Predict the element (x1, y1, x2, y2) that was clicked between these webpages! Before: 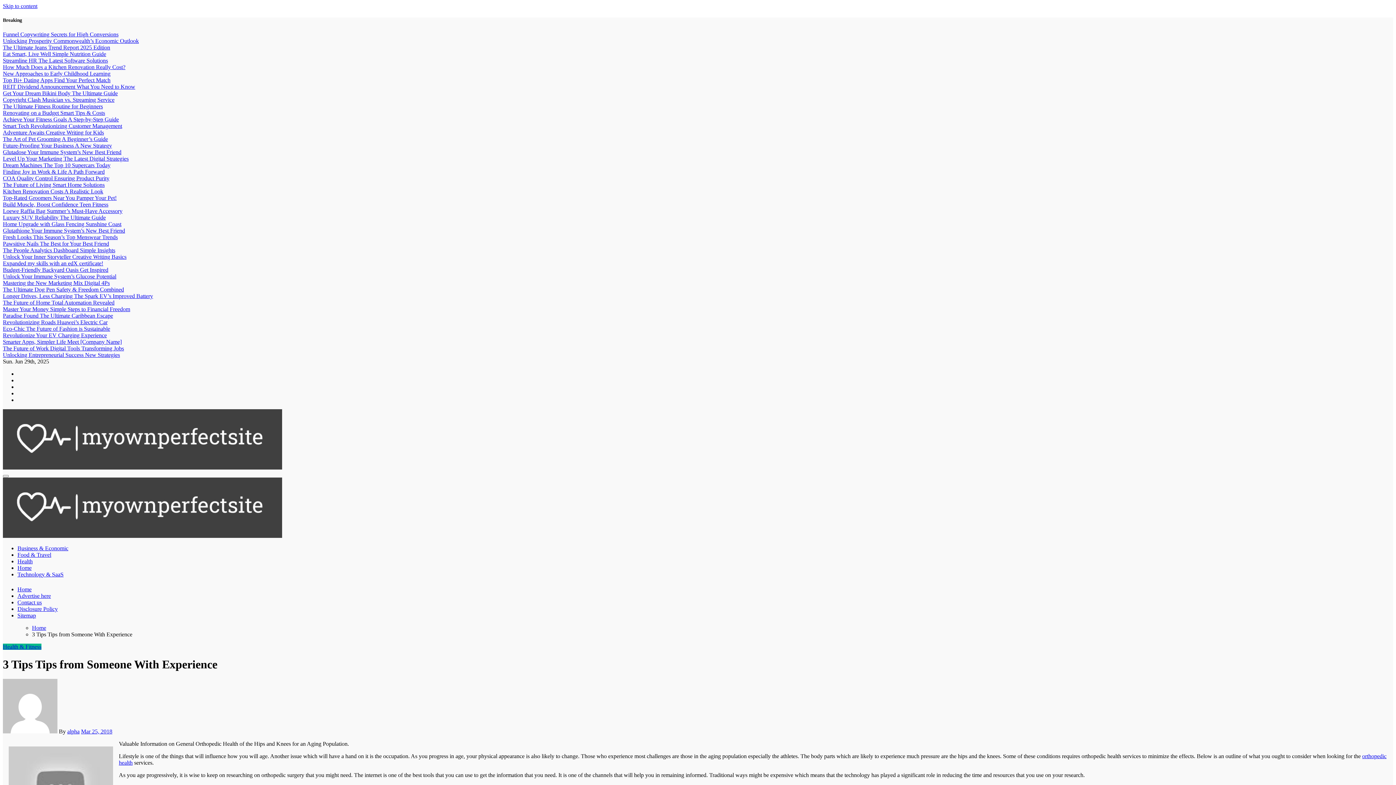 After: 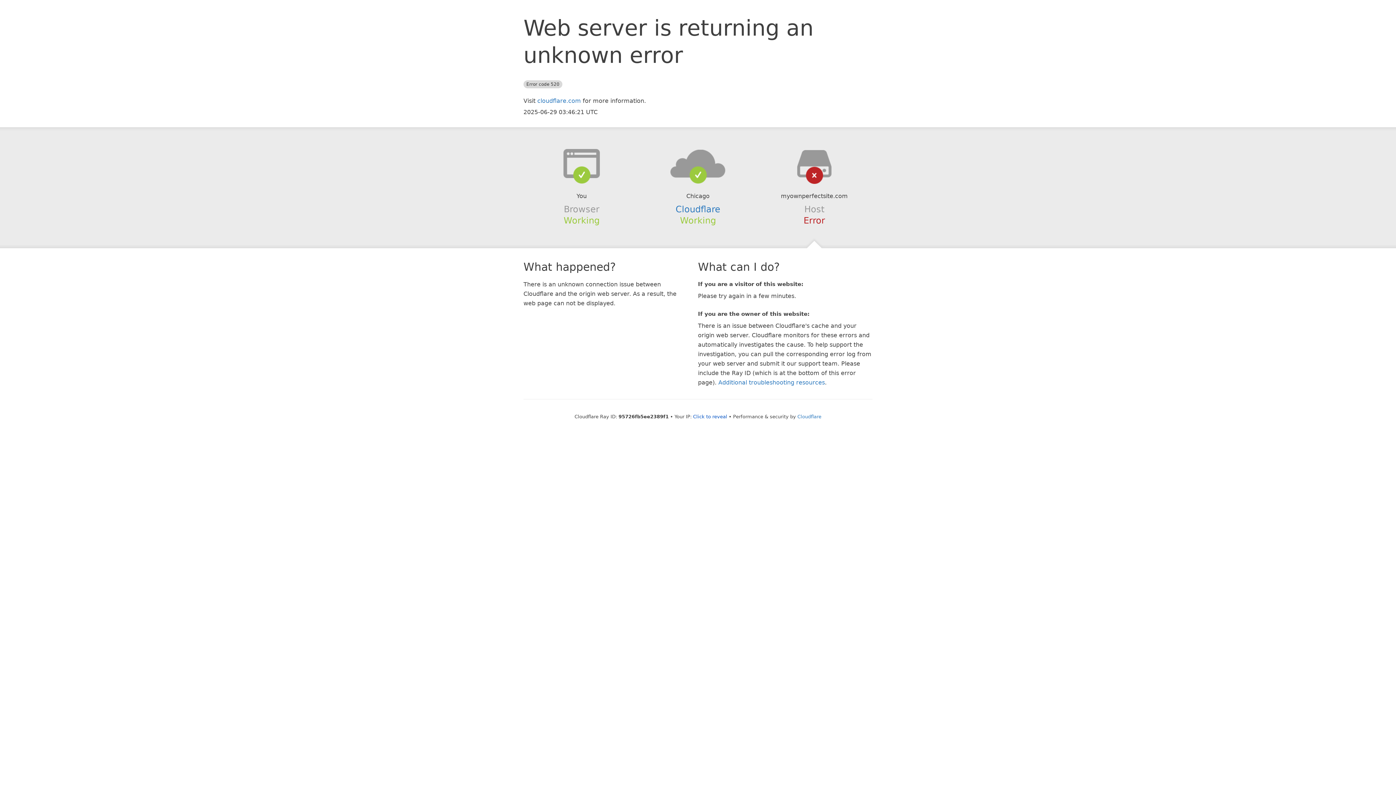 Action: label: The Art of Pet Grooming A Beginner’s Guide bbox: (2, 136, 108, 142)